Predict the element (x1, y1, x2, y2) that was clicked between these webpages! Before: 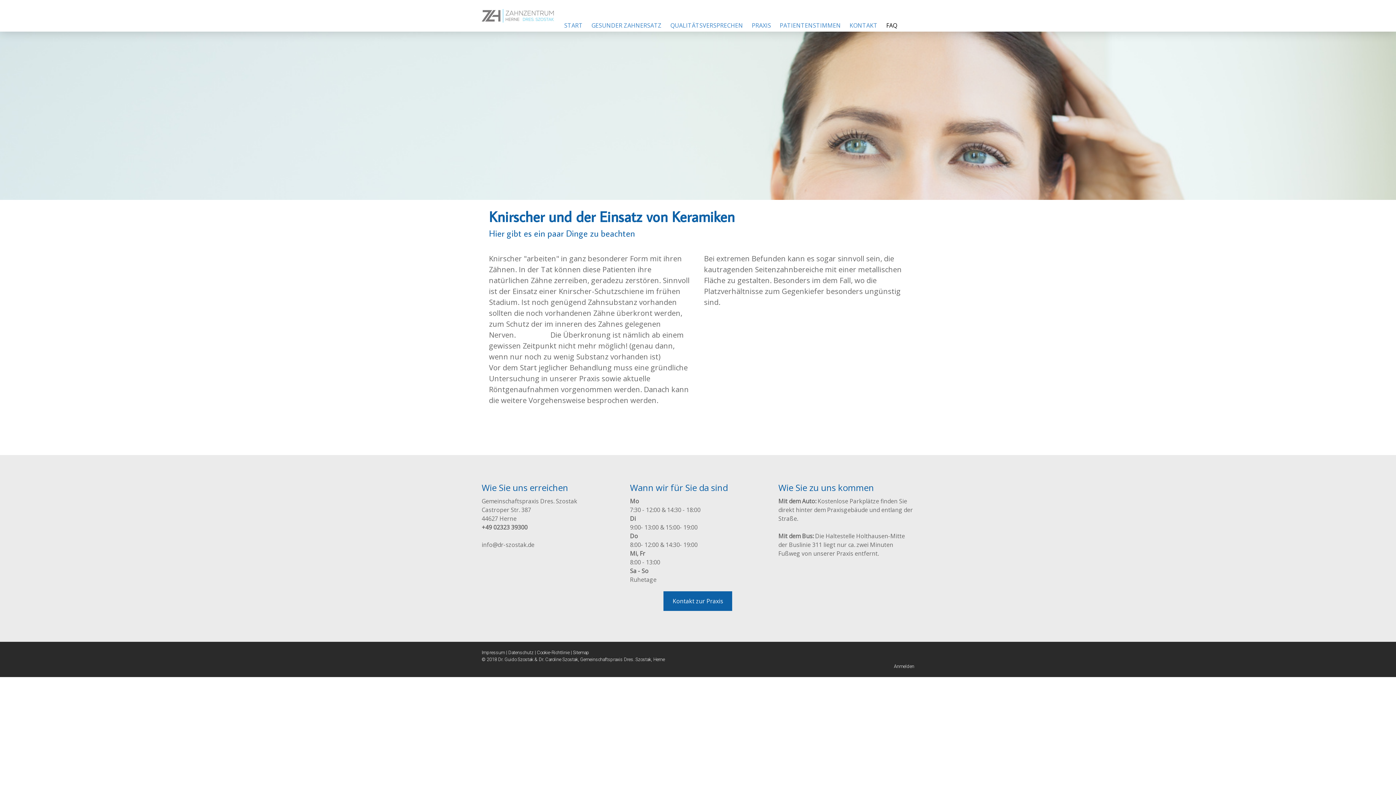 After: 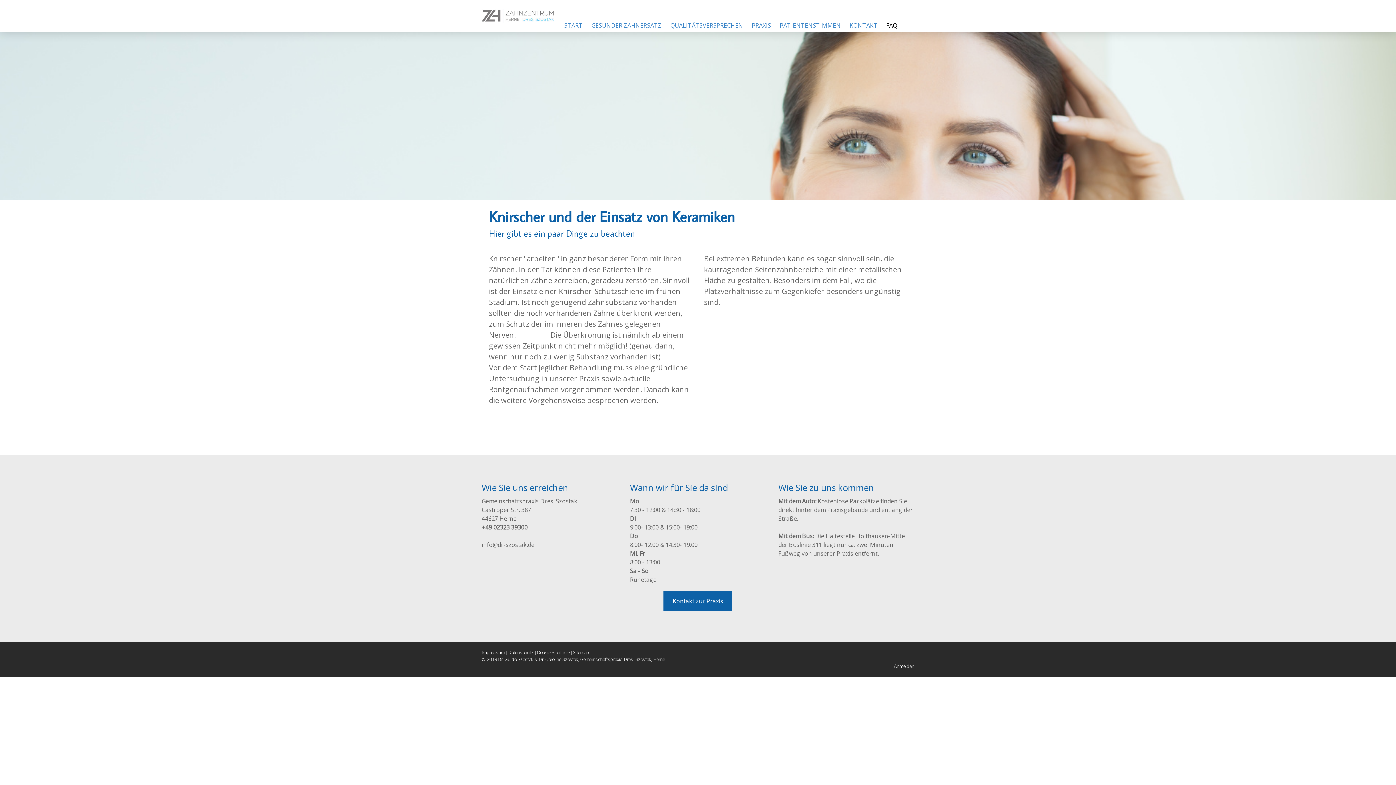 Action: label: Cookie-Richtlinie bbox: (537, 650, 569, 655)